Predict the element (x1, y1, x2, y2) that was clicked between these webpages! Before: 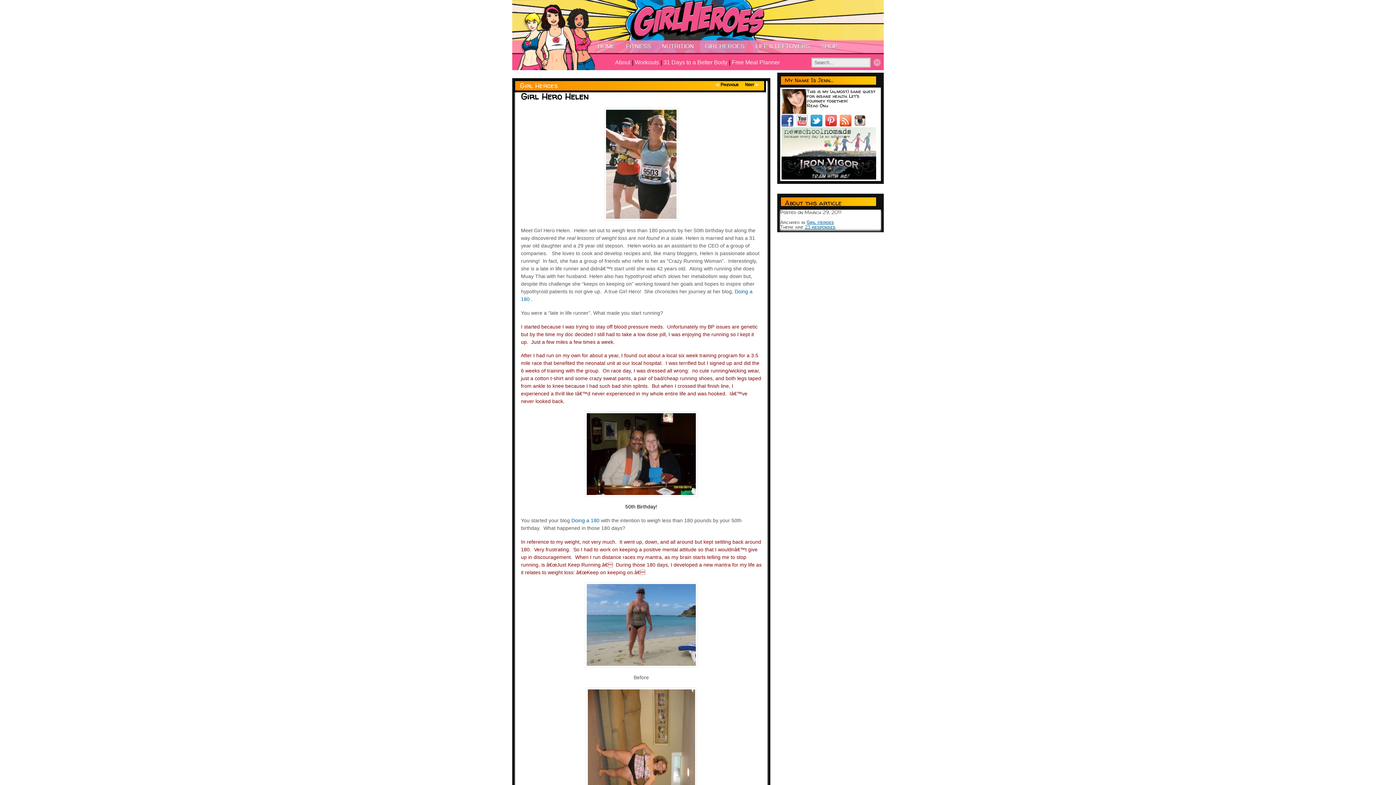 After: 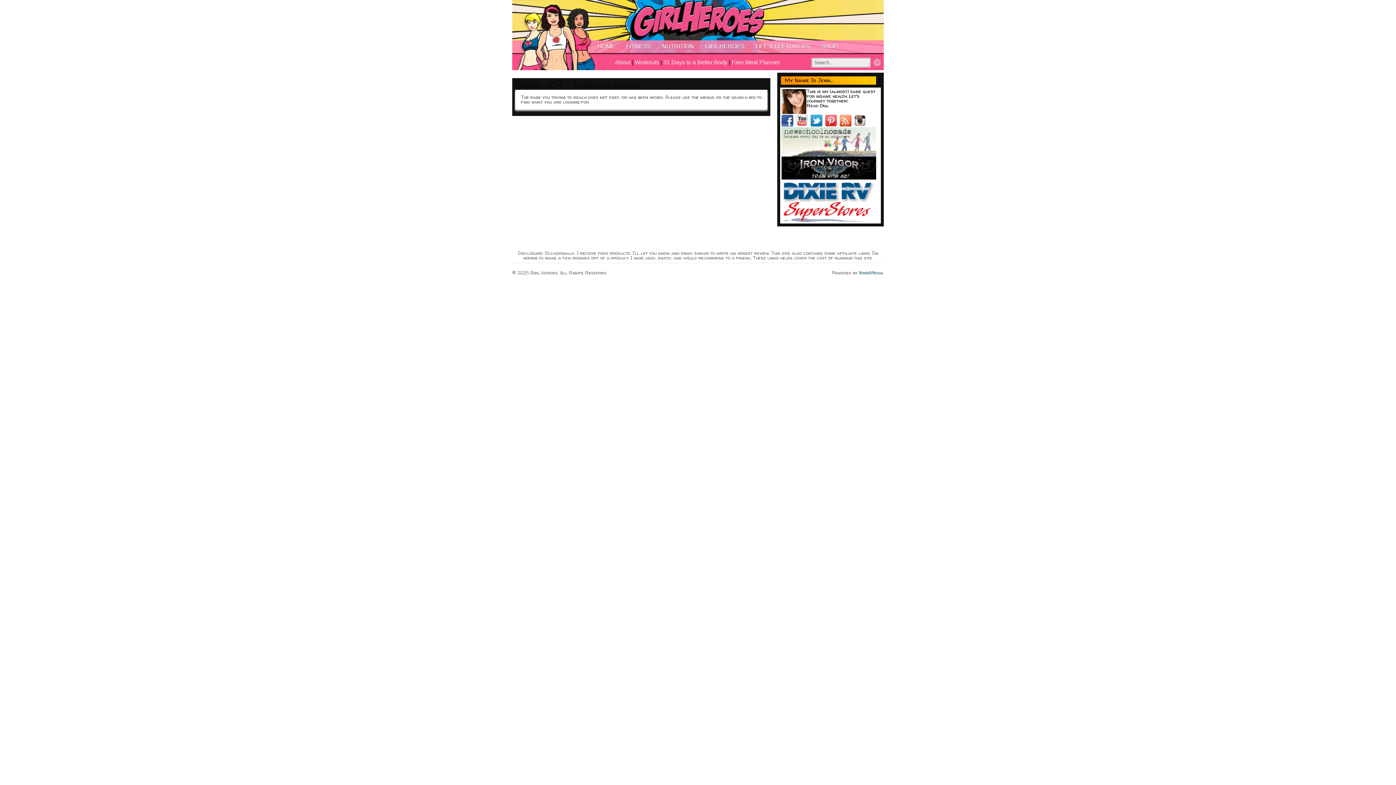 Action: bbox: (571, 517, 599, 523) label: Doing a 180